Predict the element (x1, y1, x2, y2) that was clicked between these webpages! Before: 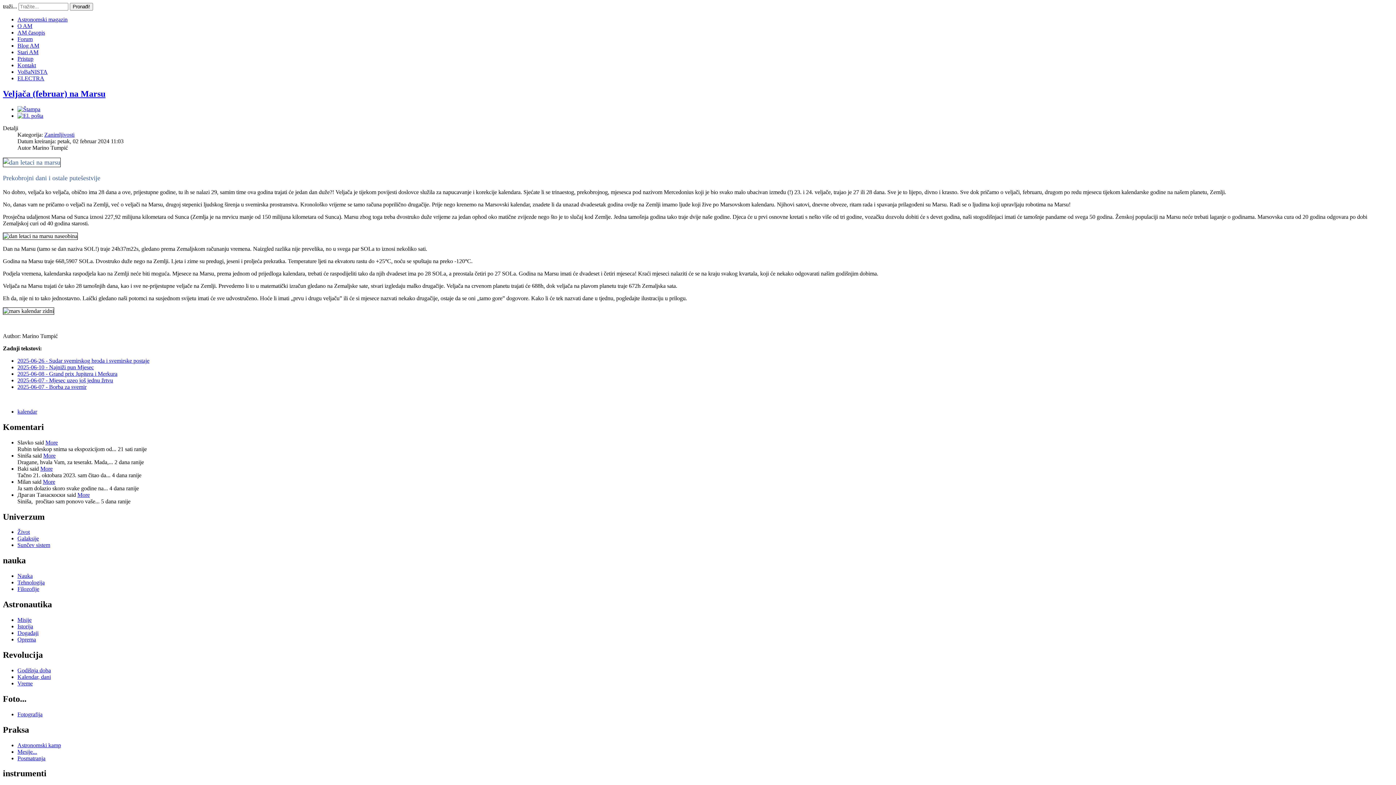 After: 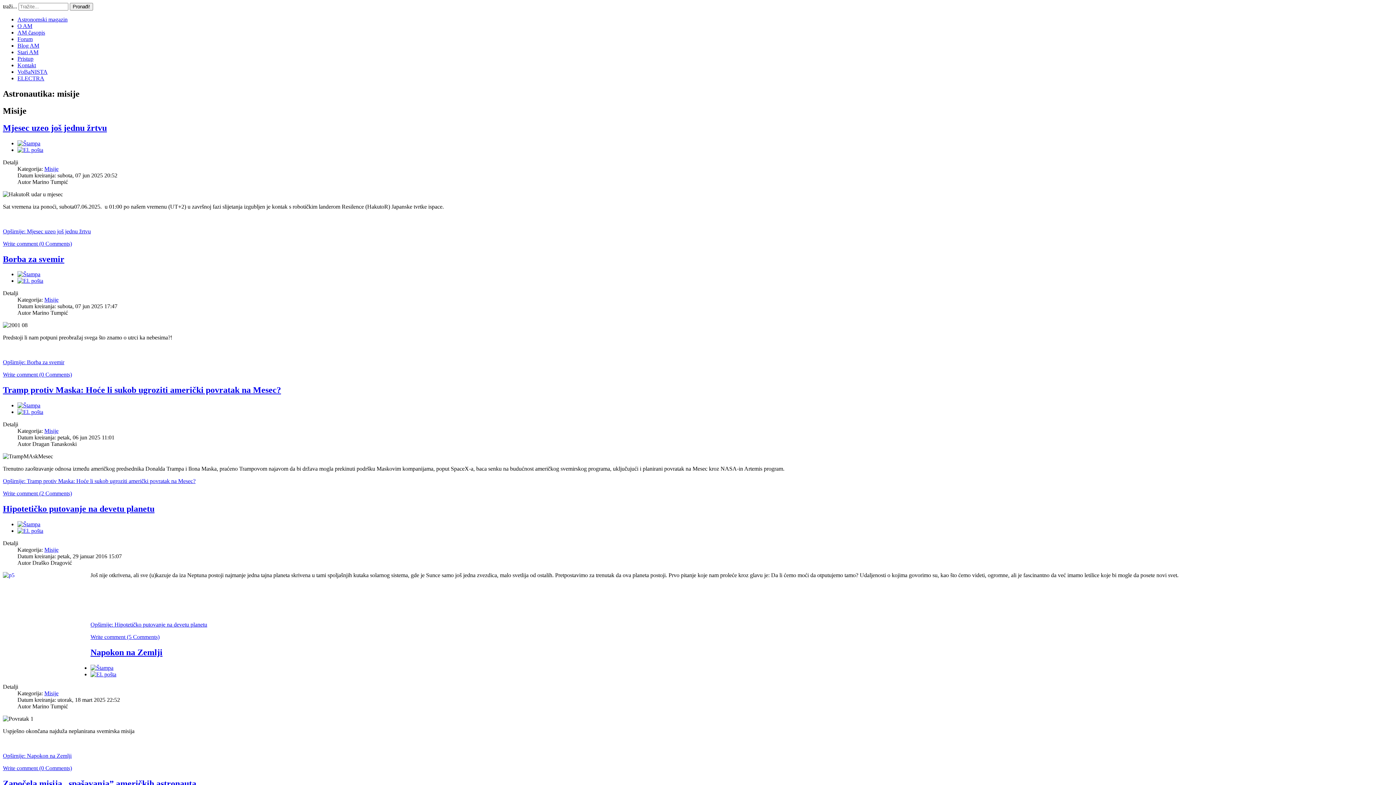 Action: label: Misije bbox: (17, 617, 31, 623)